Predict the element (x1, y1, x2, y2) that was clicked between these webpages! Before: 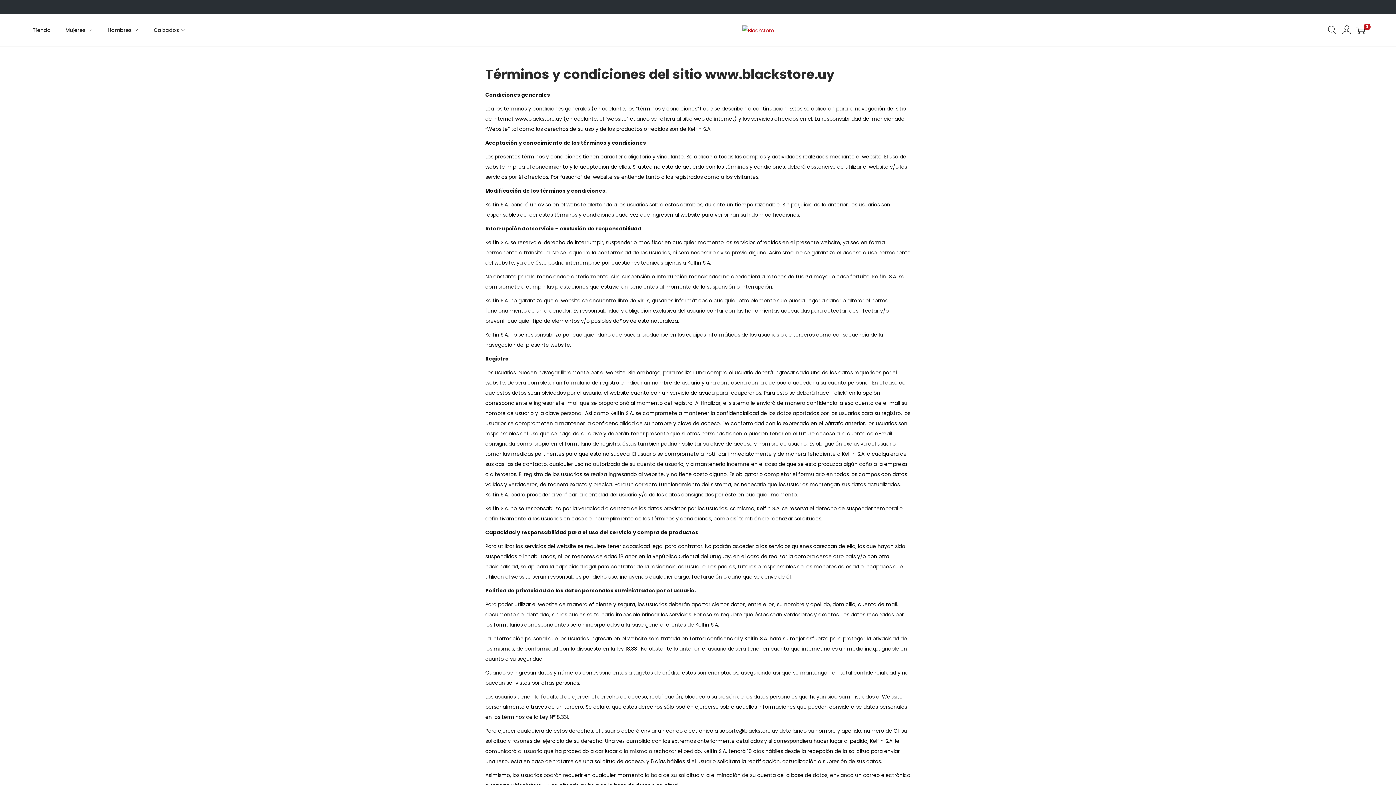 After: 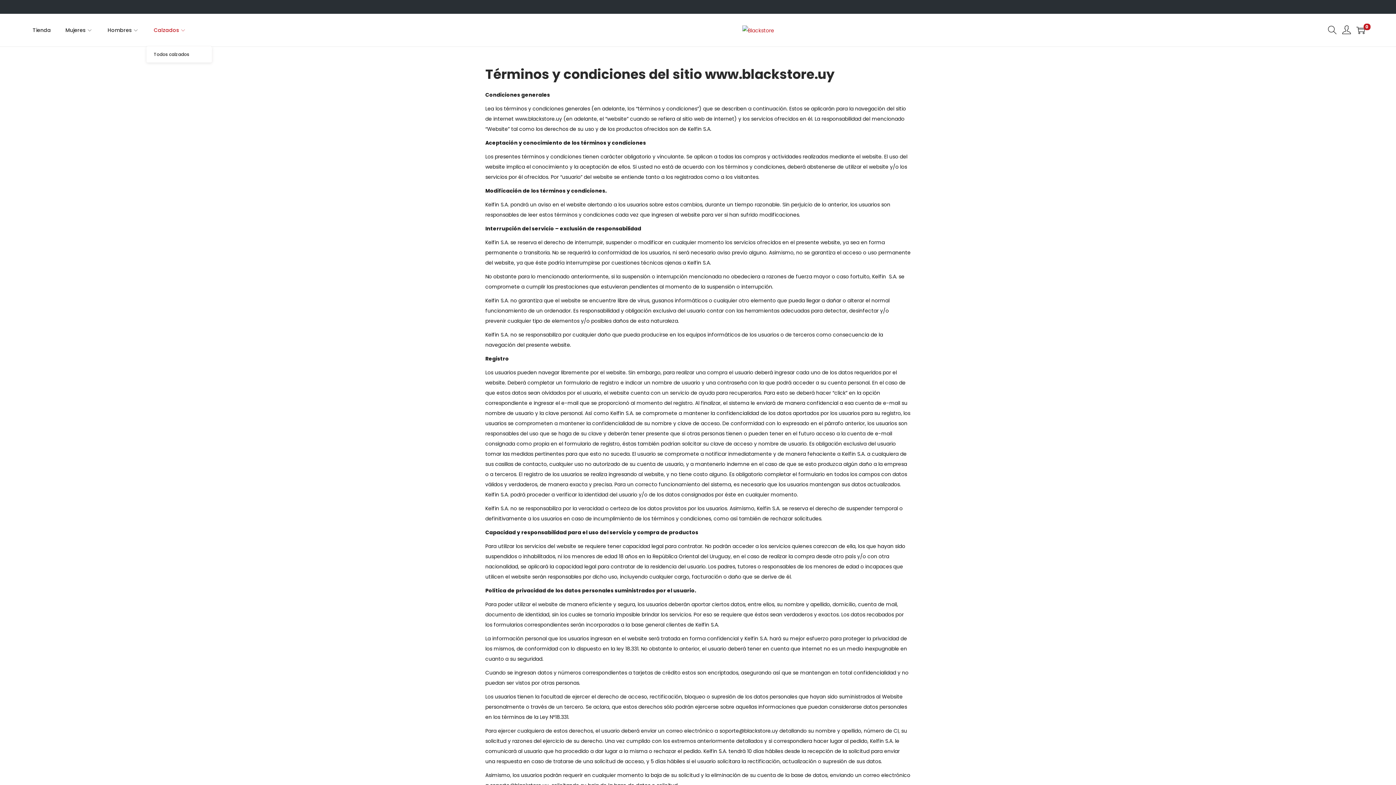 Action: label: Calzados bbox: (153, 13, 186, 46)